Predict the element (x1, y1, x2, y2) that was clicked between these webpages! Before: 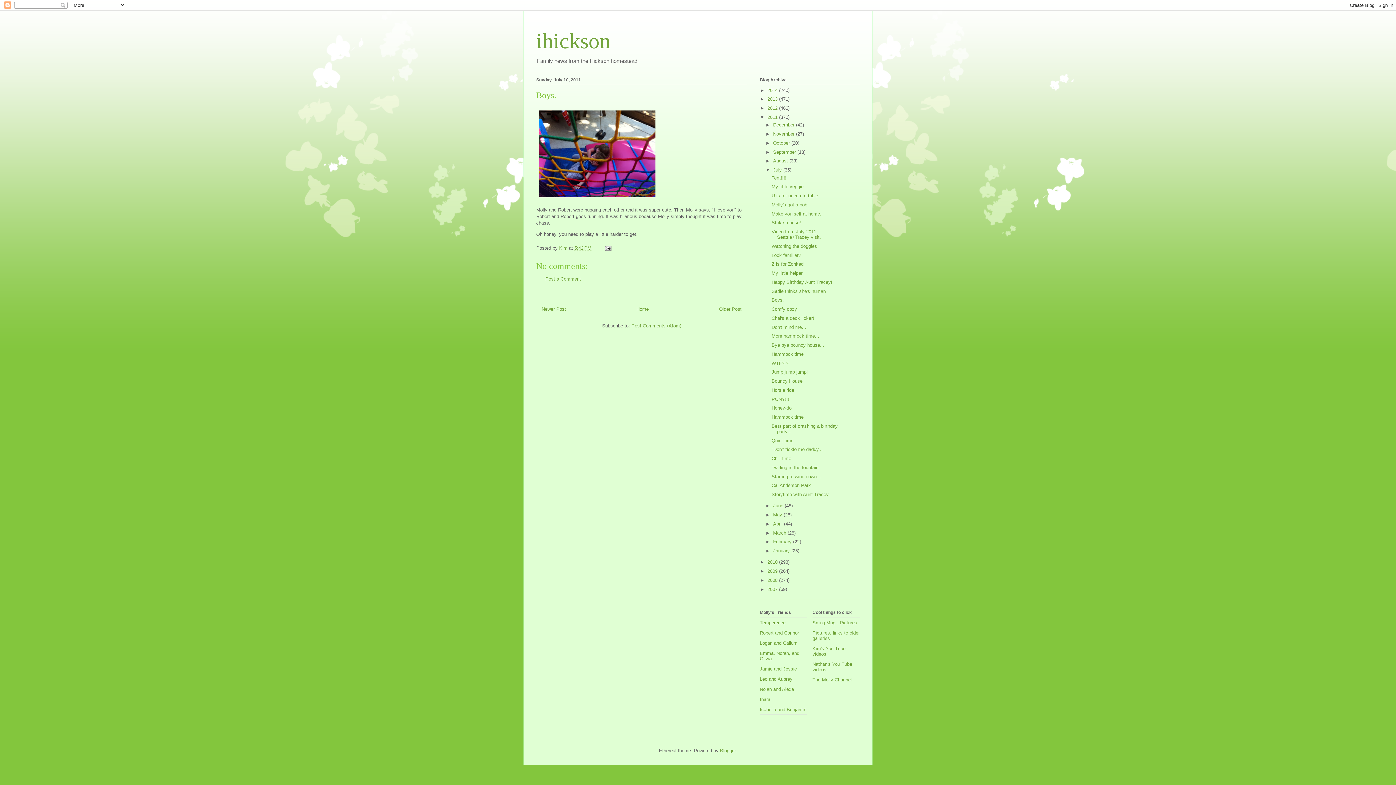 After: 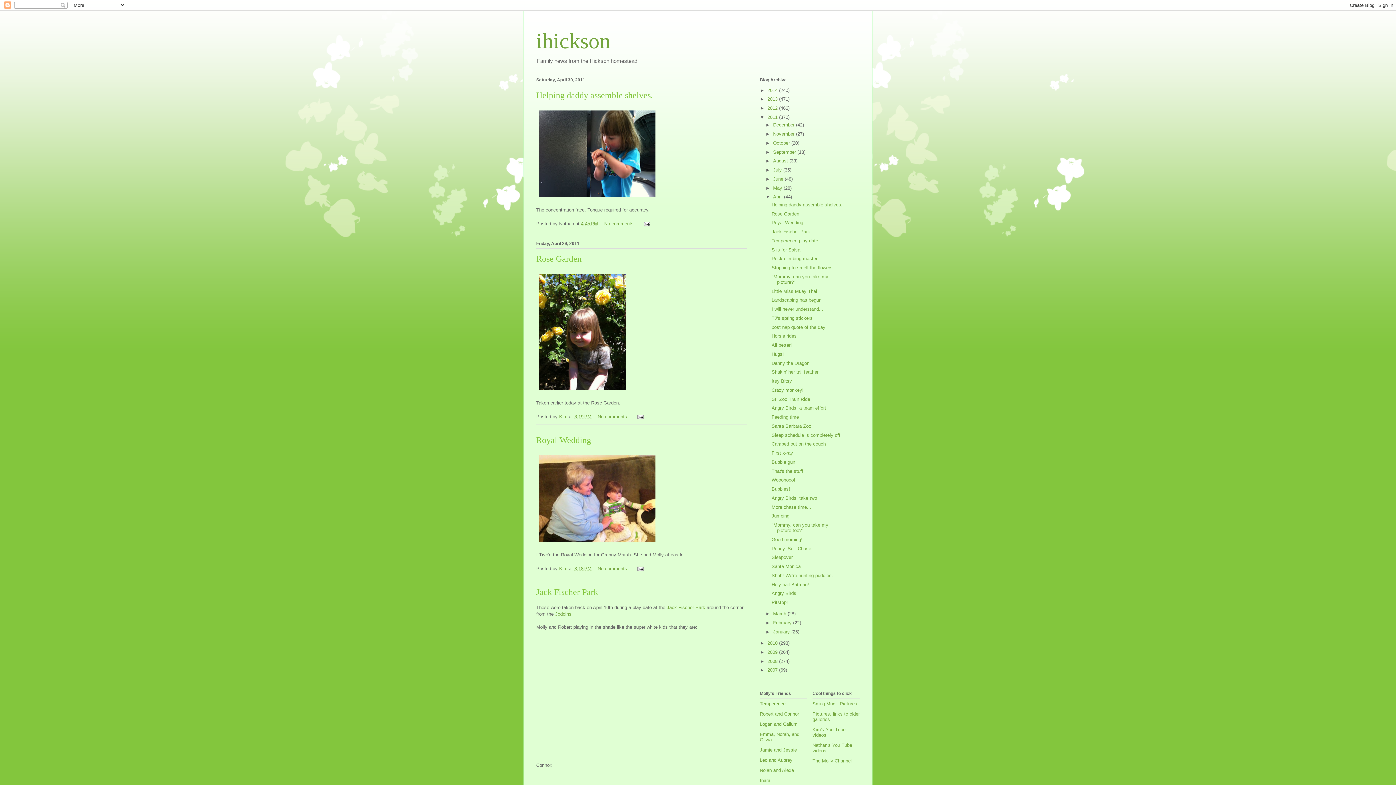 Action: bbox: (773, 521, 784, 526) label: April 